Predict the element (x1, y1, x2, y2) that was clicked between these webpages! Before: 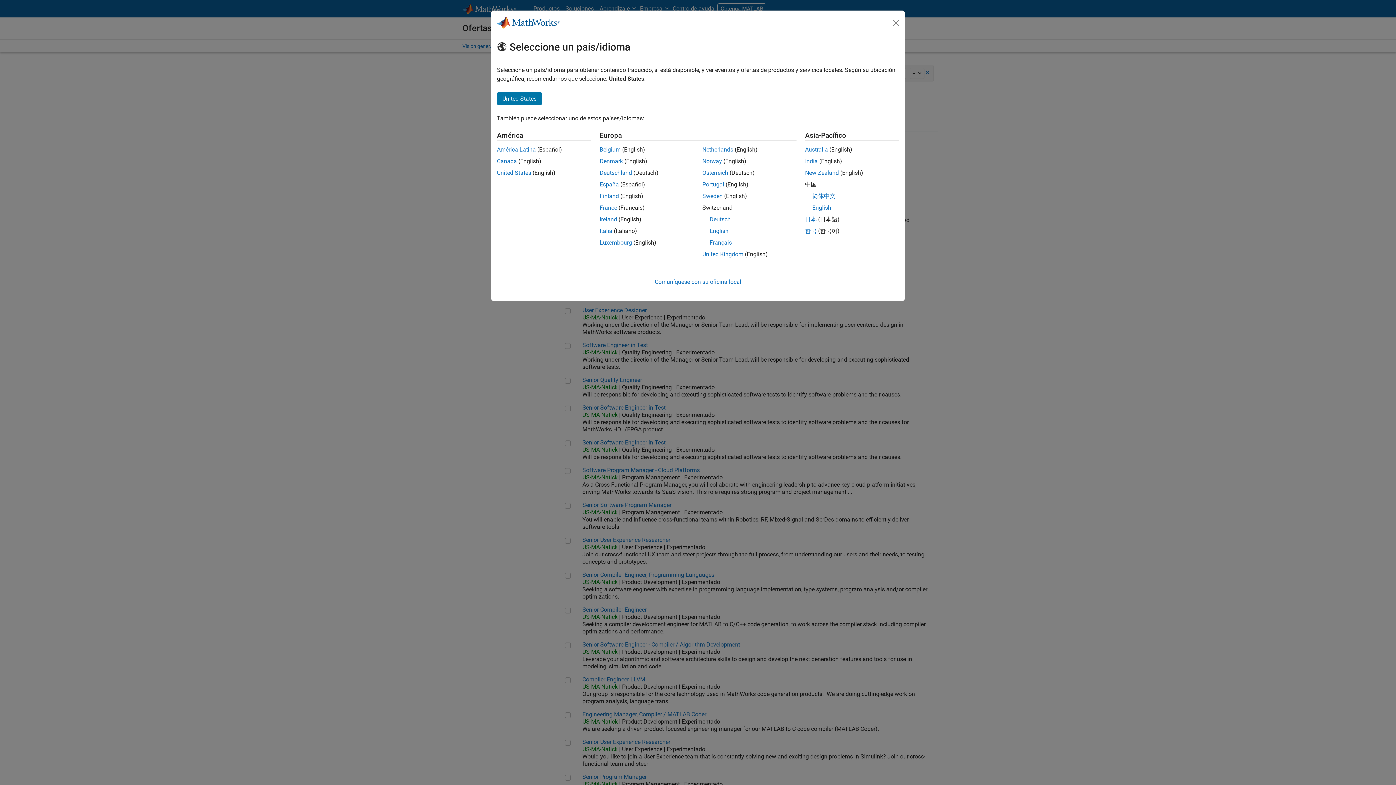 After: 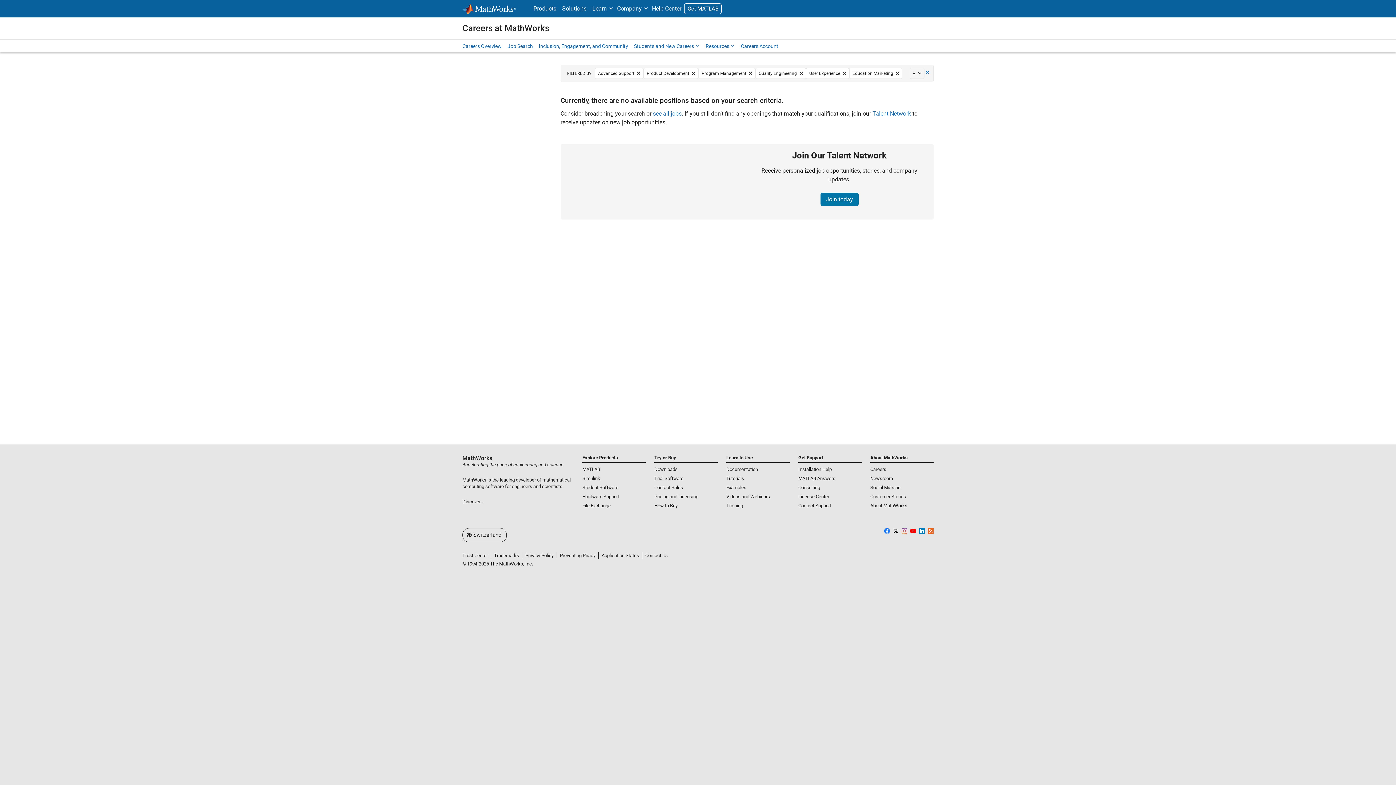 Action: bbox: (709, 227, 728, 234) label: English